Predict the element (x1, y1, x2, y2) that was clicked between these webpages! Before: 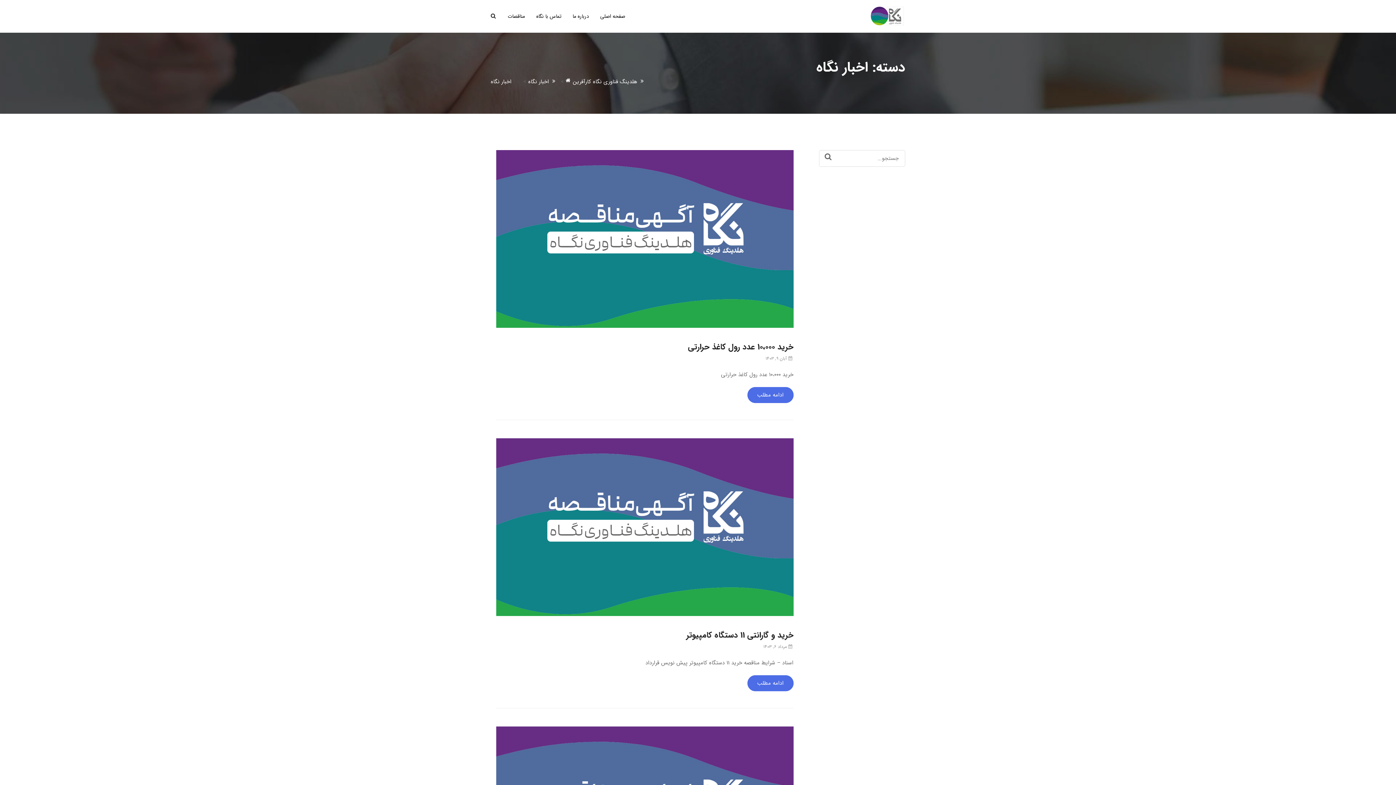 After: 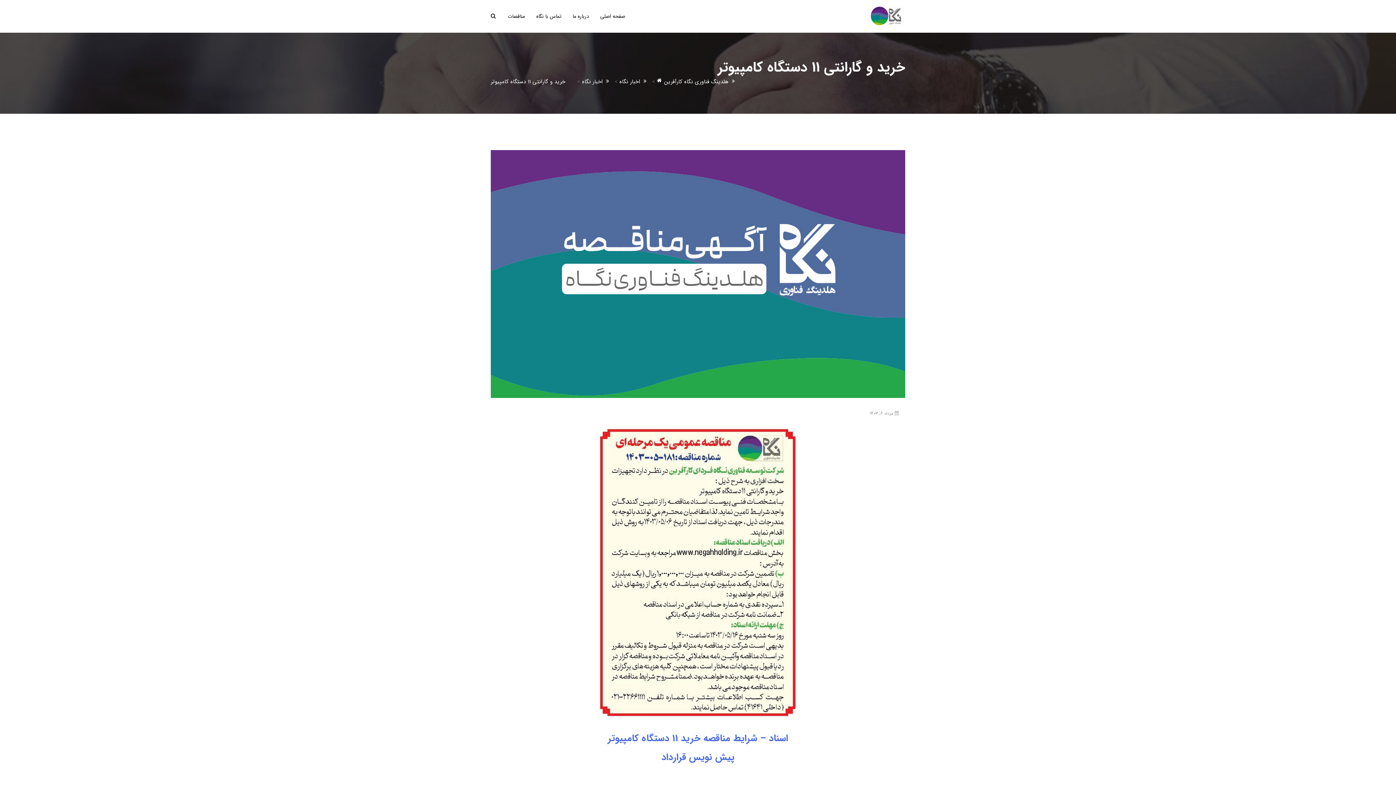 Action: label: ادامه مطلب bbox: (747, 675, 793, 691)